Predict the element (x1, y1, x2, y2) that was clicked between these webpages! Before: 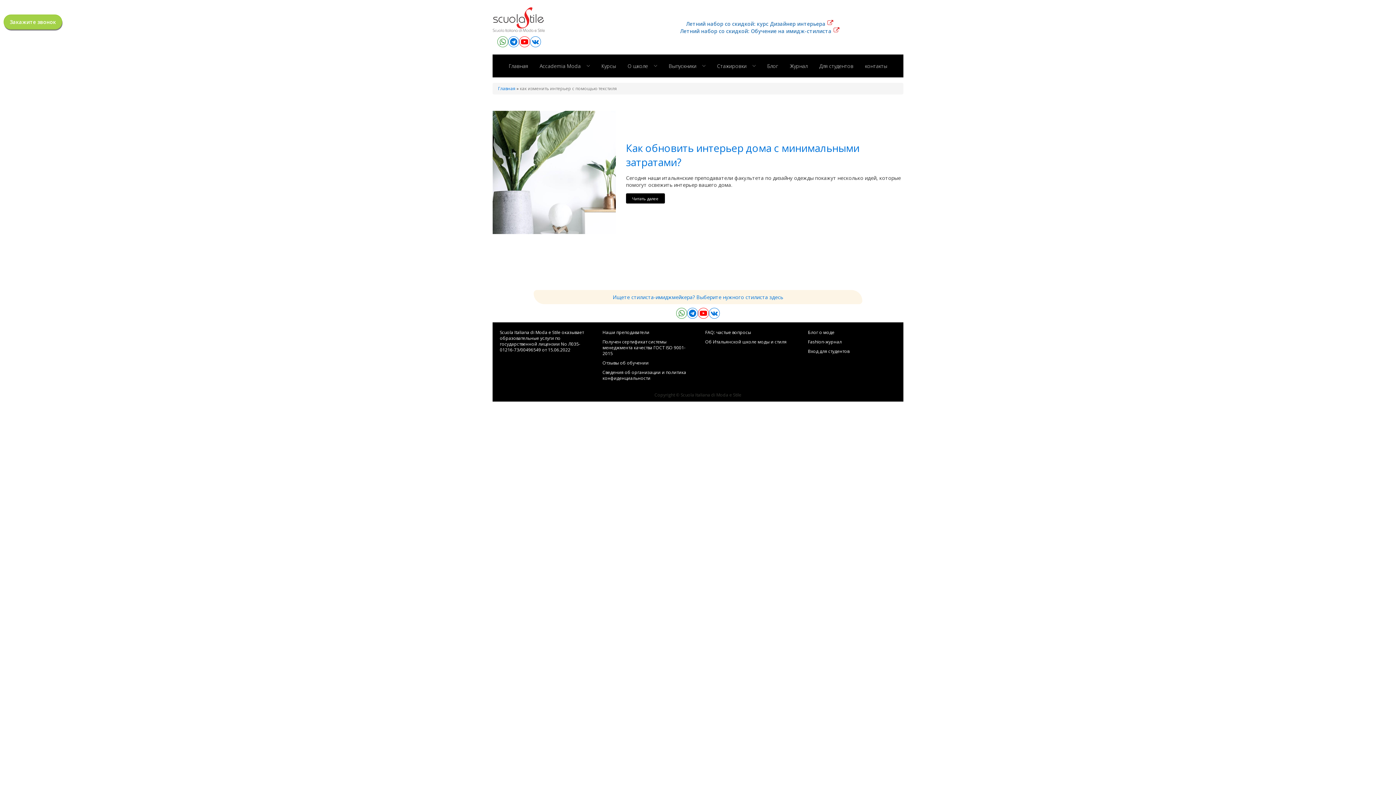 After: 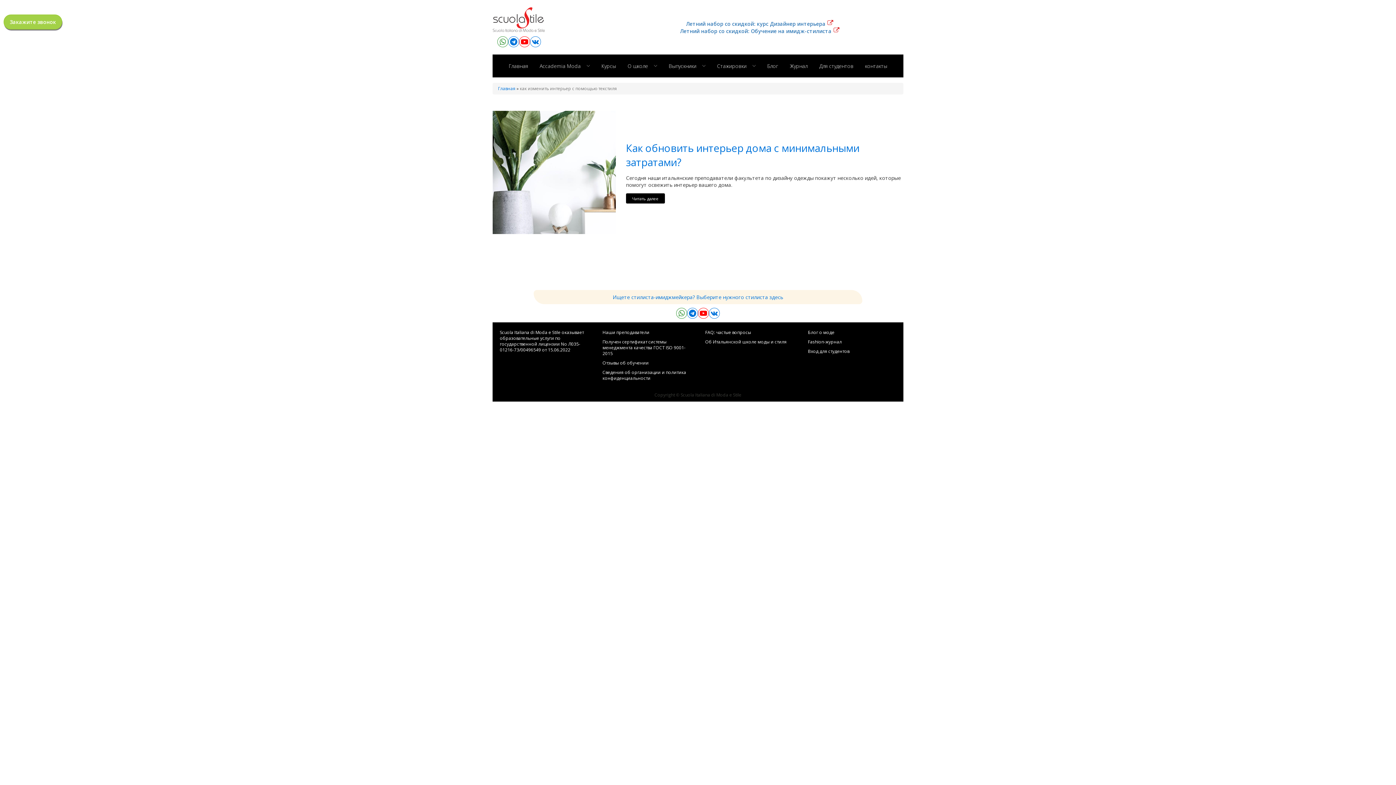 Action: bbox: (497, 36, 508, 47)